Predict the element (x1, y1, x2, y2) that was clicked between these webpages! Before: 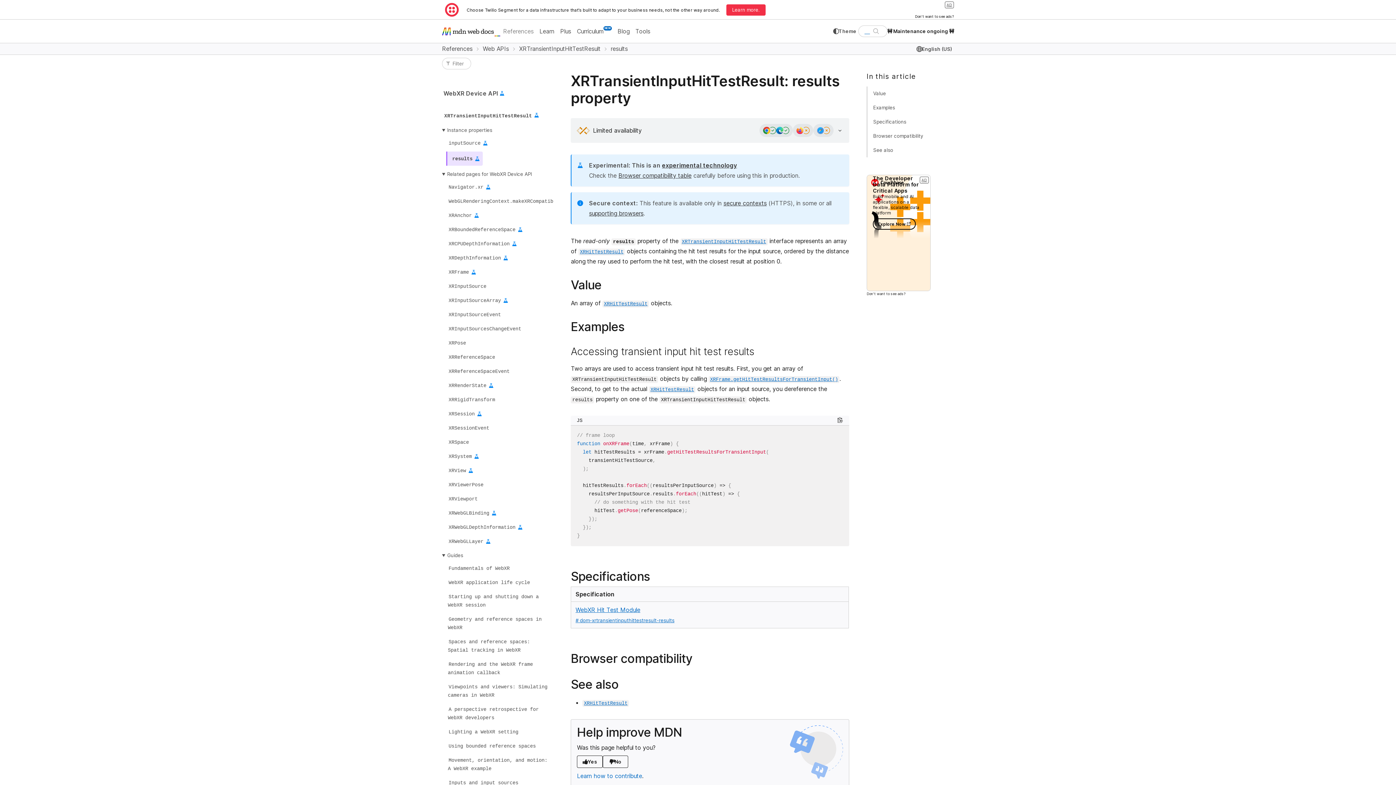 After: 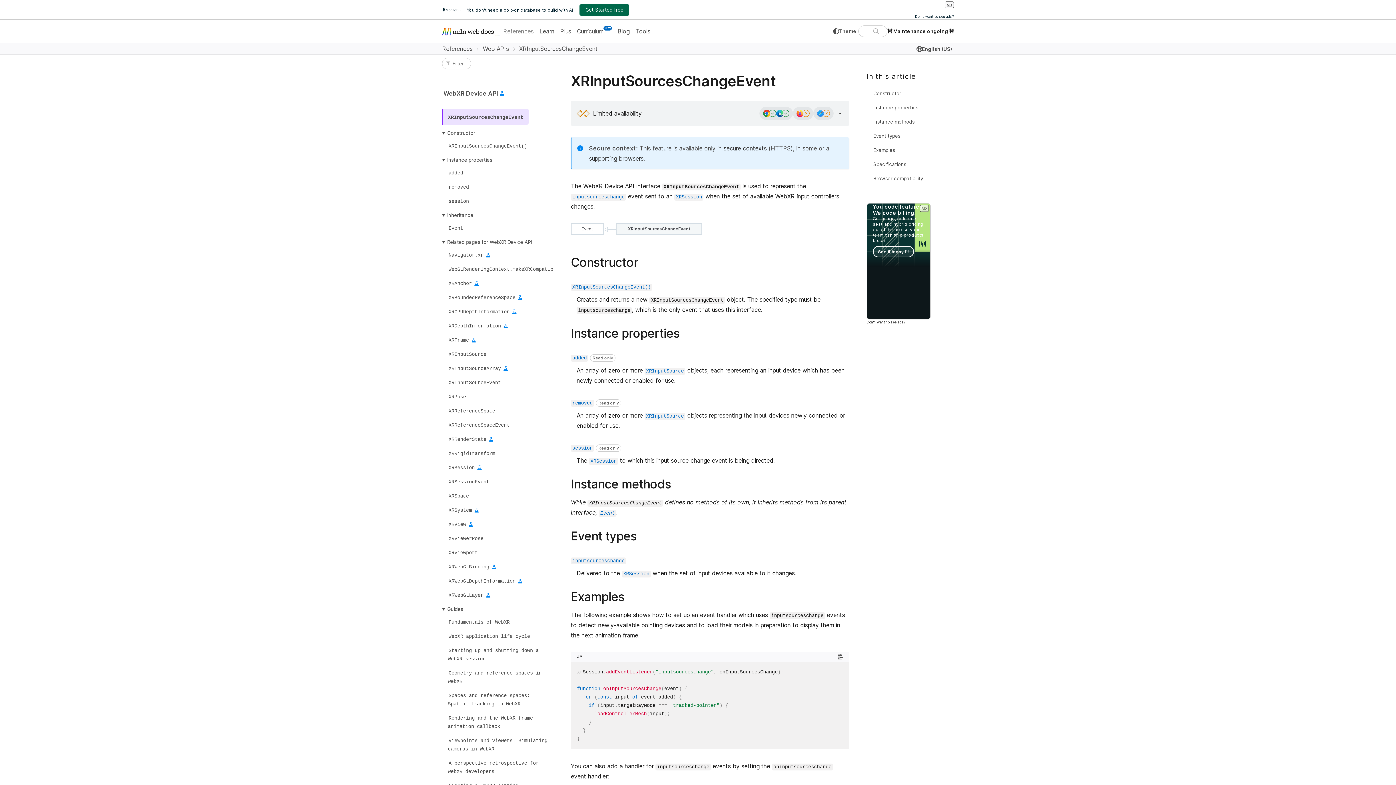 Action: bbox: (446, 323, 523, 334) label: XRInputSourcesChangeEvent